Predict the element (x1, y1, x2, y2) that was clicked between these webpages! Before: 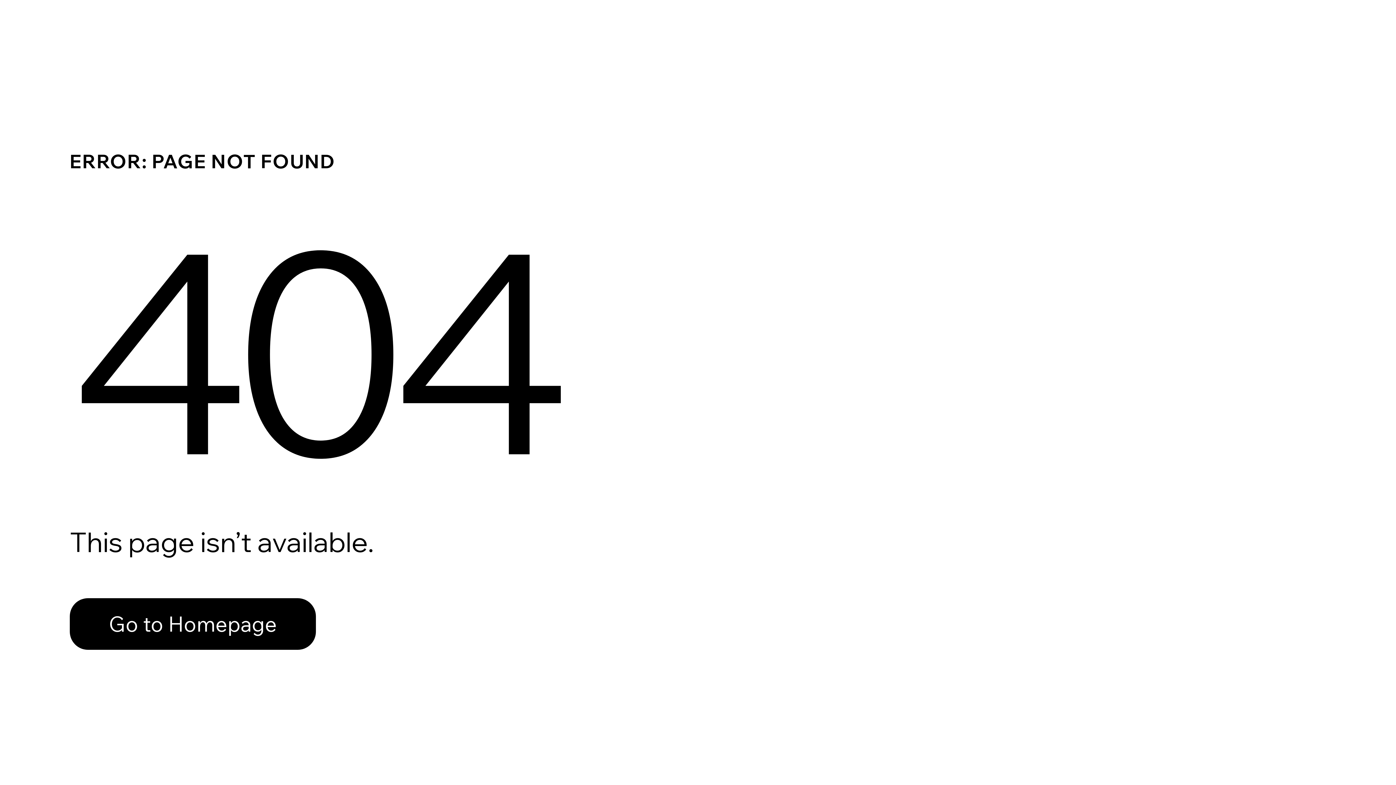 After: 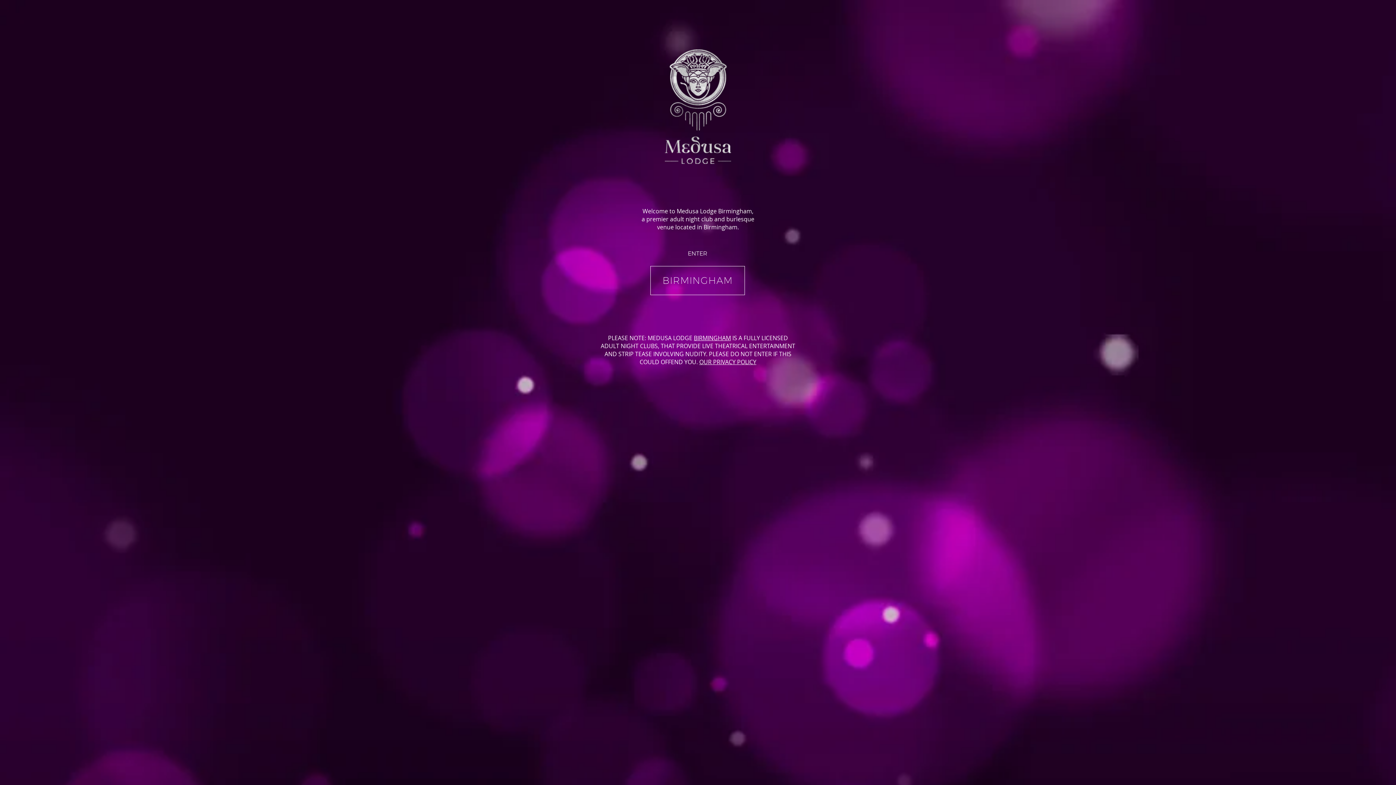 Action: label: Go to Homepage bbox: (69, 598, 316, 650)